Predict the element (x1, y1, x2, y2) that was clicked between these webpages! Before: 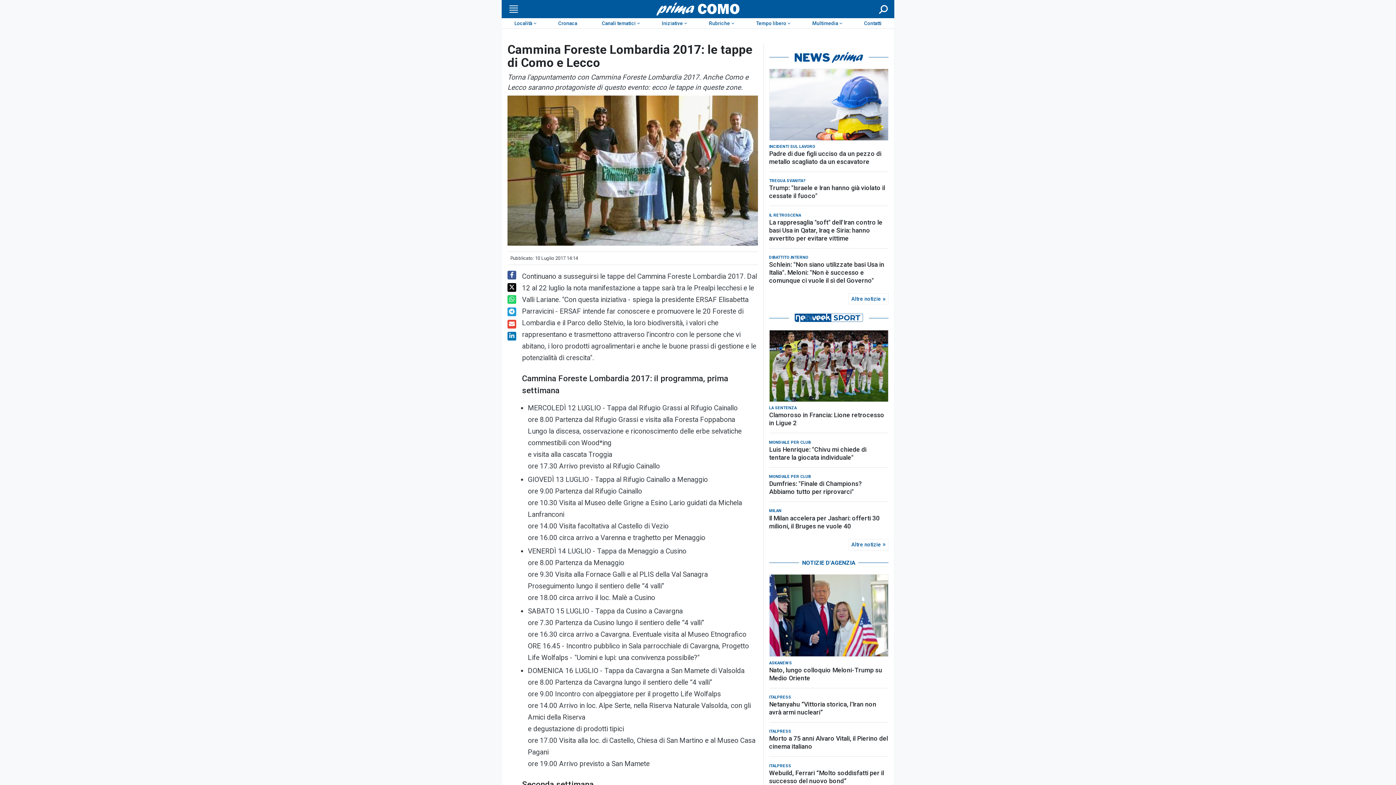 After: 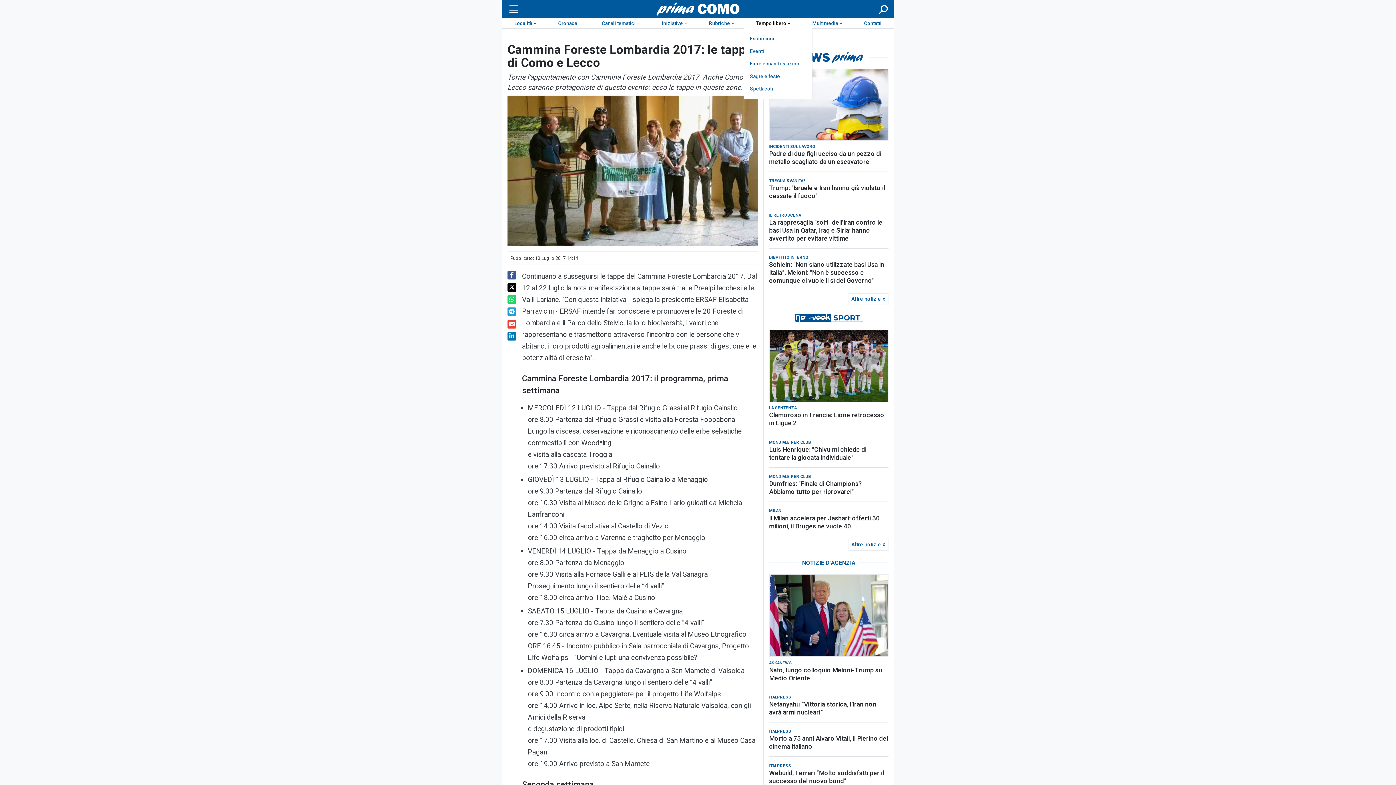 Action: bbox: (743, 18, 800, 28) label: Tempo libero